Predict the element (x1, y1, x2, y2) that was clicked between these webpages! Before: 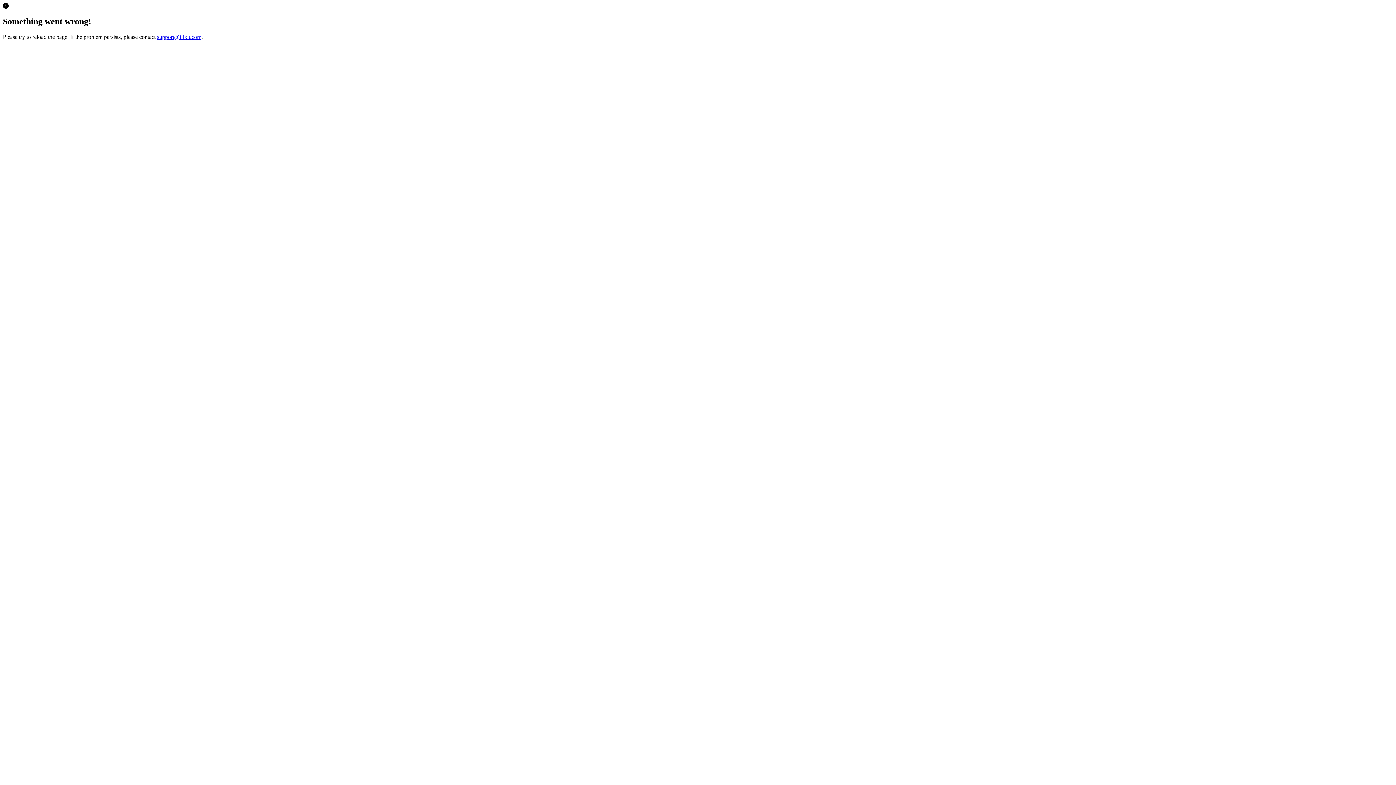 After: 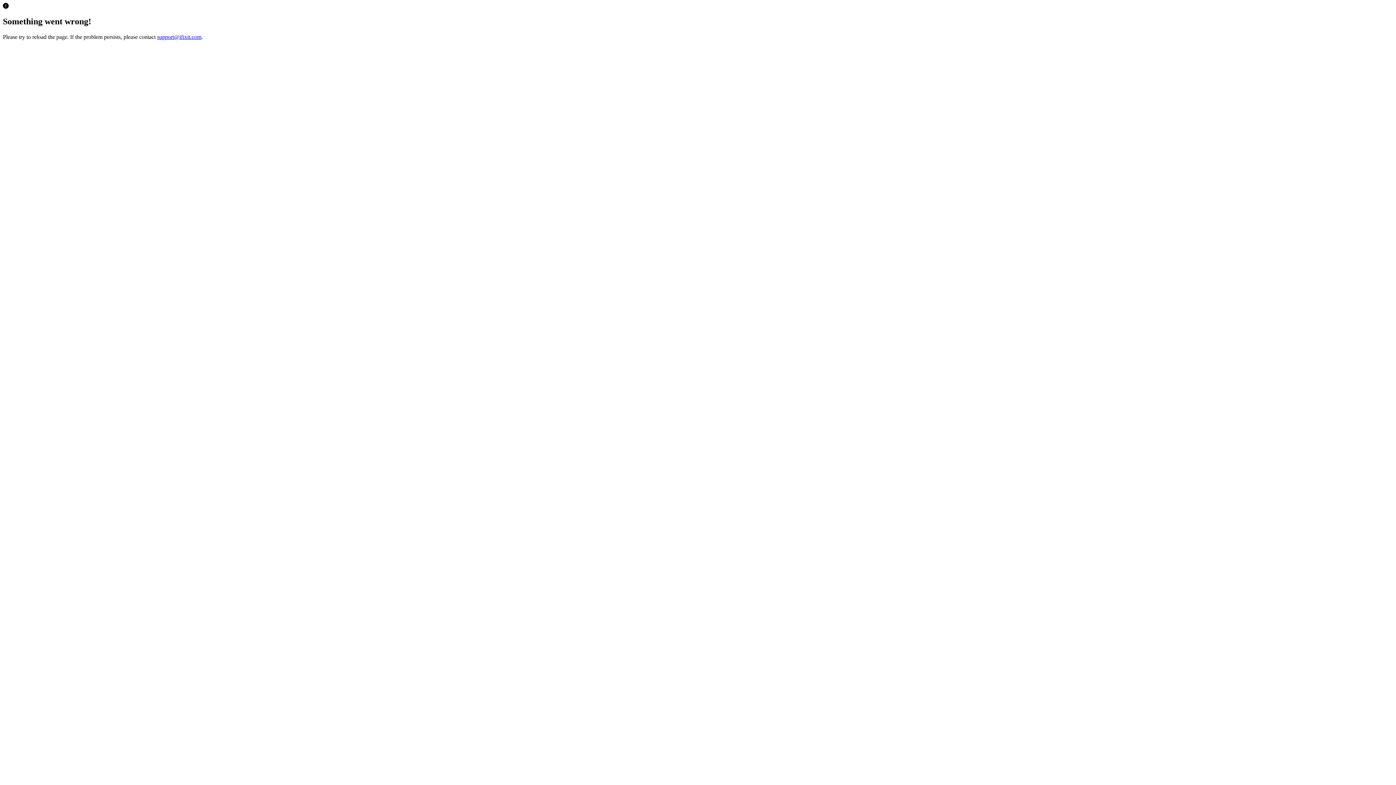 Action: bbox: (157, 33, 201, 39) label: support@ifixit.com